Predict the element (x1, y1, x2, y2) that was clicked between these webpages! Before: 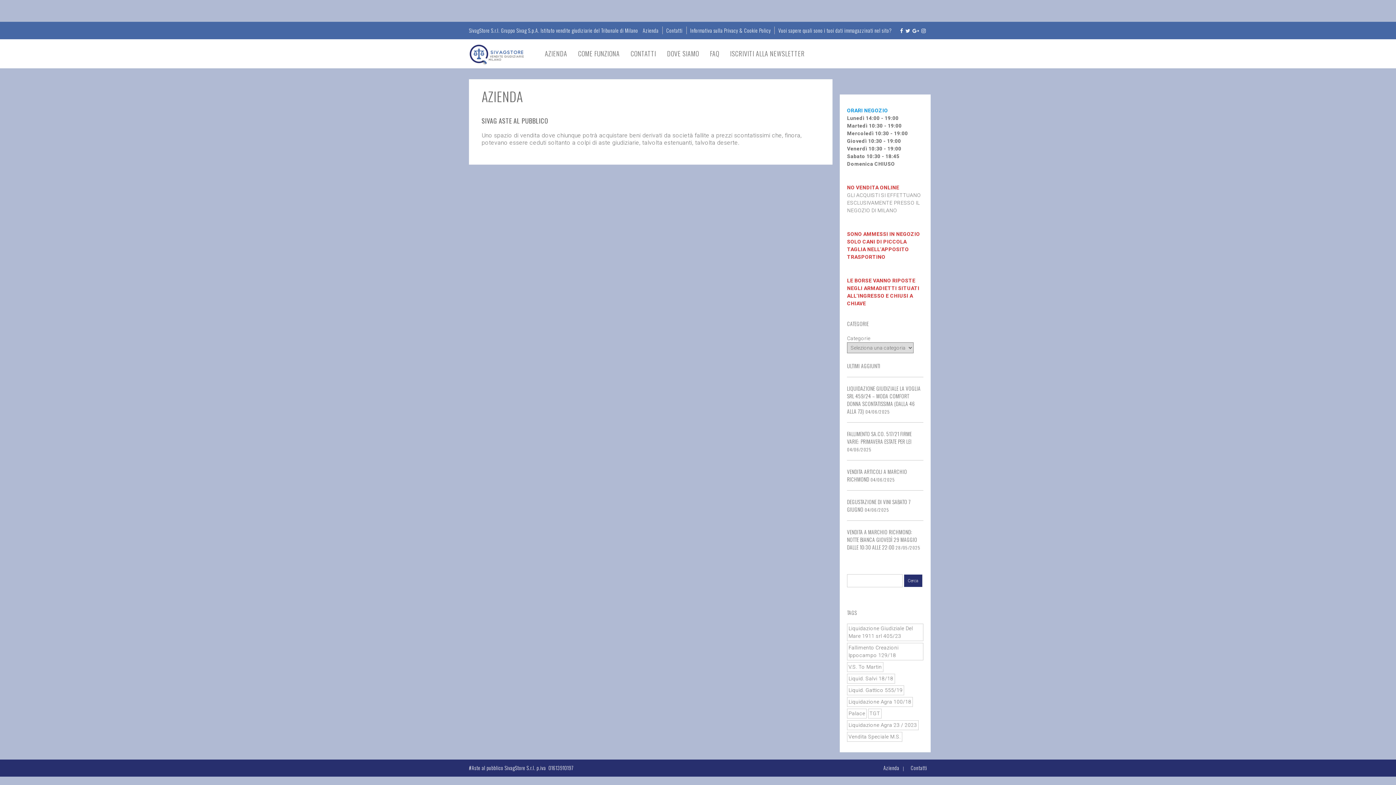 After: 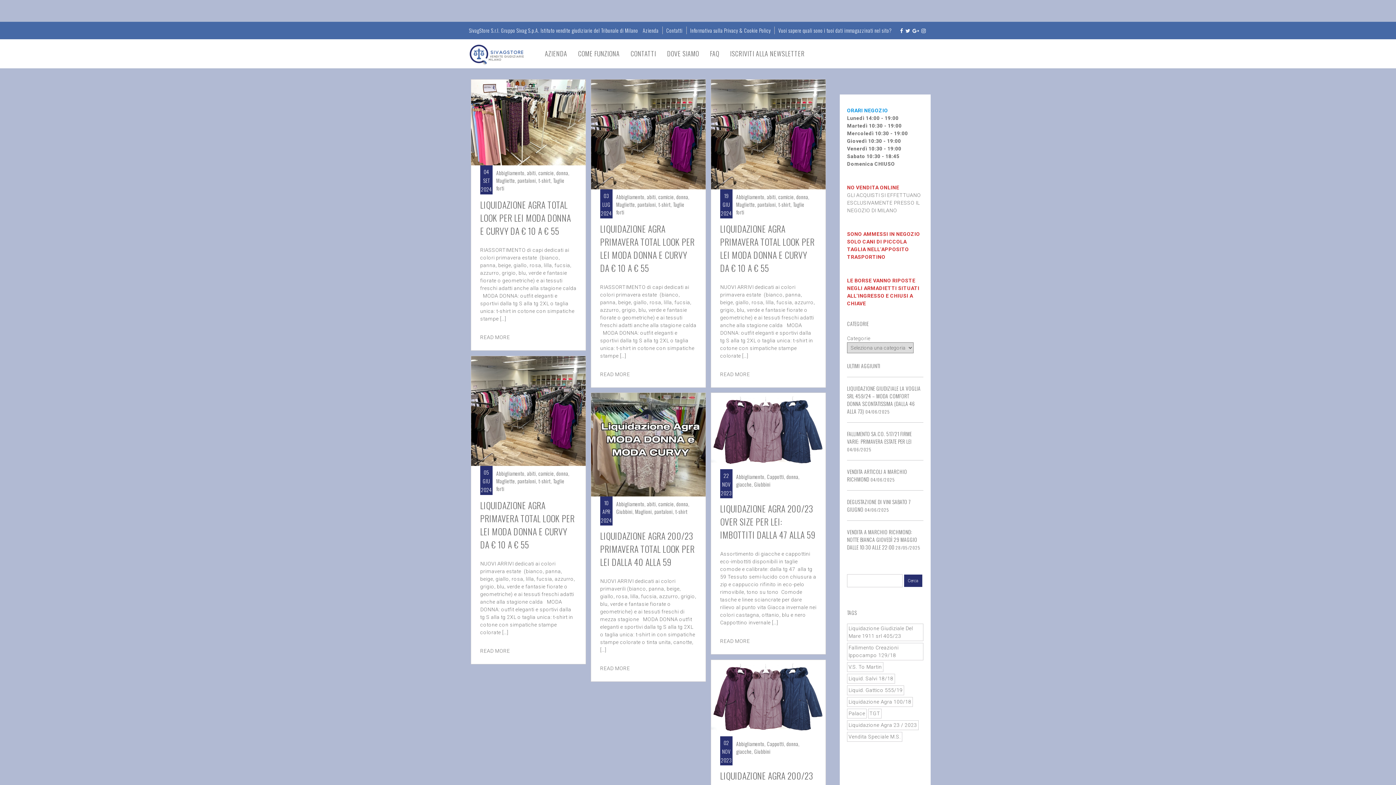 Action: label: Liquidazione Agra 23 / 2023 (14 elementi) bbox: (847, 720, 918, 730)